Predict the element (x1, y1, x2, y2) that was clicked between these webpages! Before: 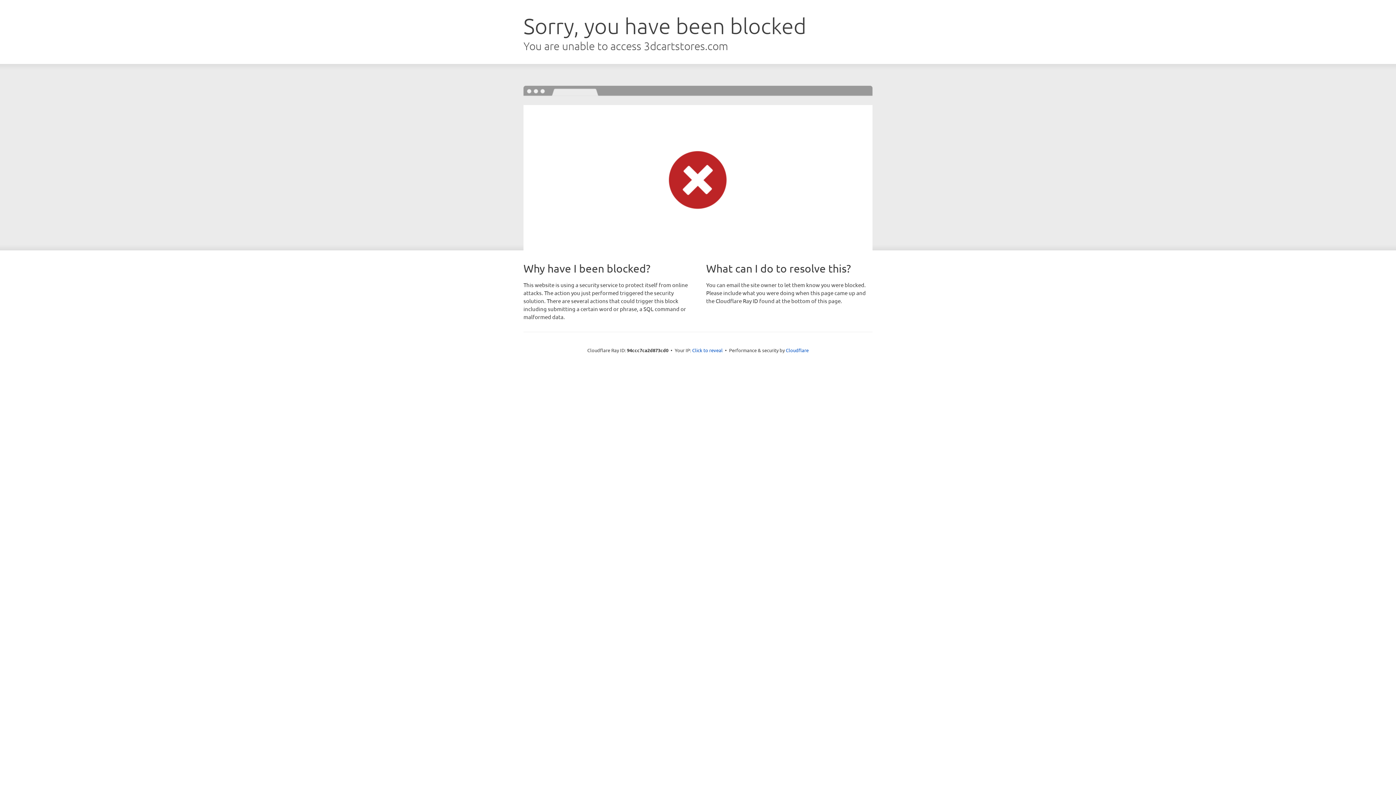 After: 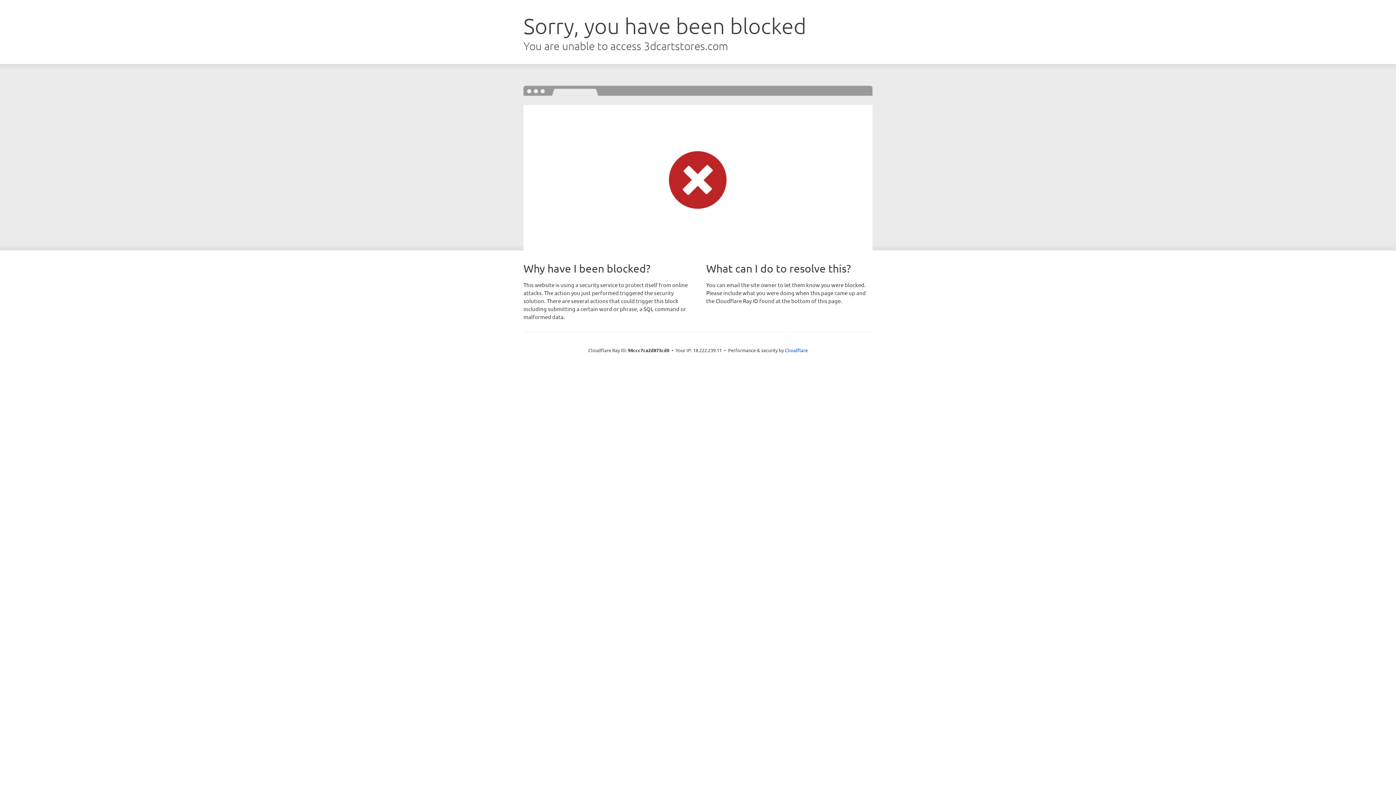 Action: bbox: (692, 346, 722, 353) label: Click to reveal